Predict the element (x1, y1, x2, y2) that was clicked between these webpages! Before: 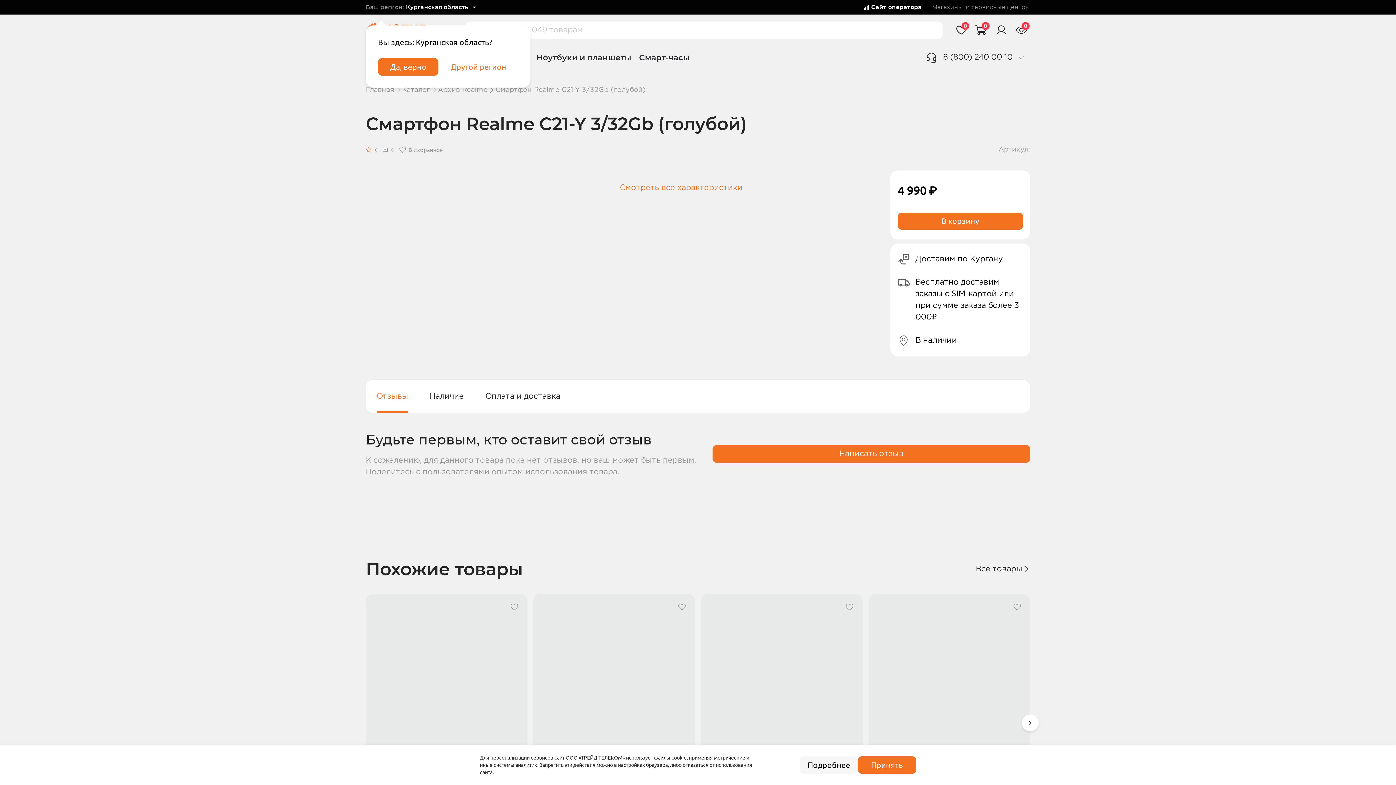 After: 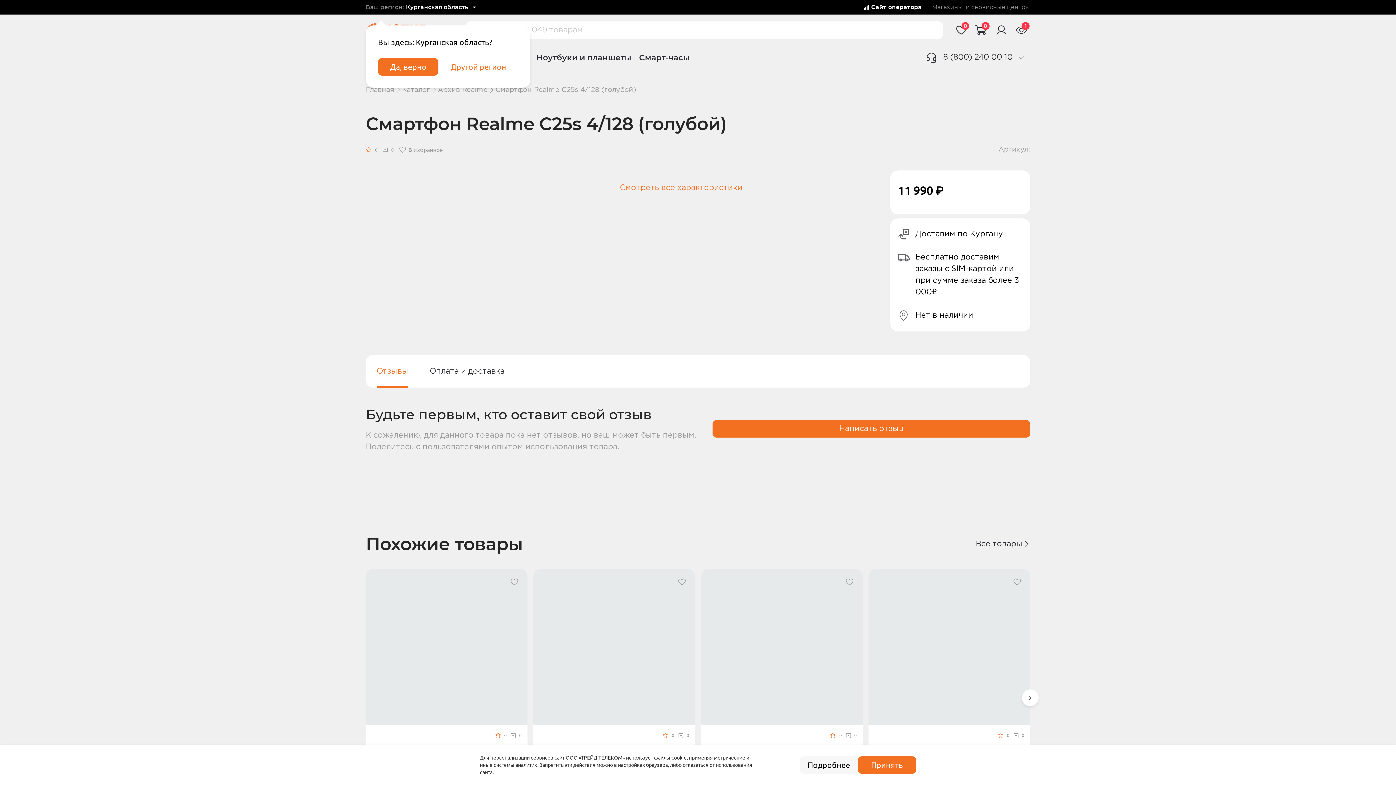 Action: bbox: (868, 594, 1030, 750)